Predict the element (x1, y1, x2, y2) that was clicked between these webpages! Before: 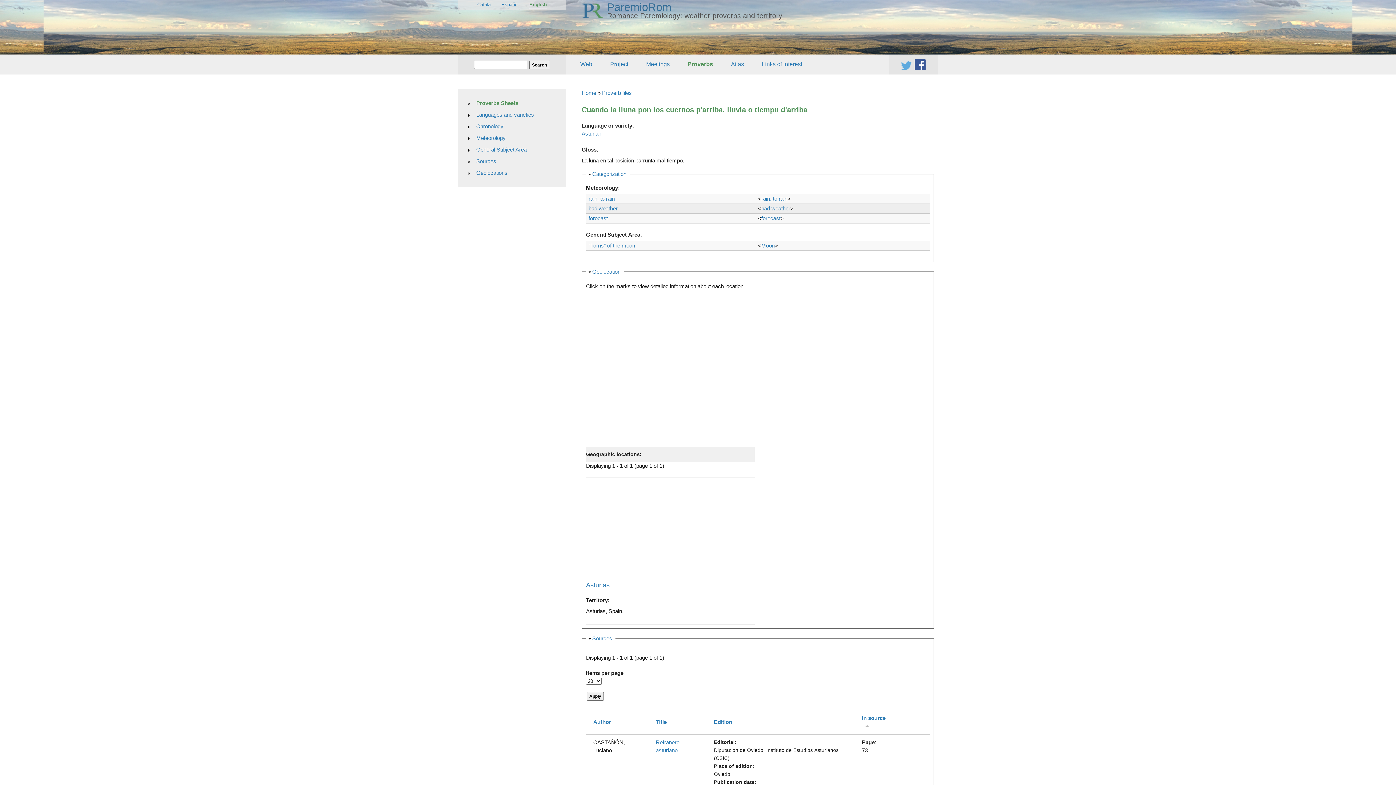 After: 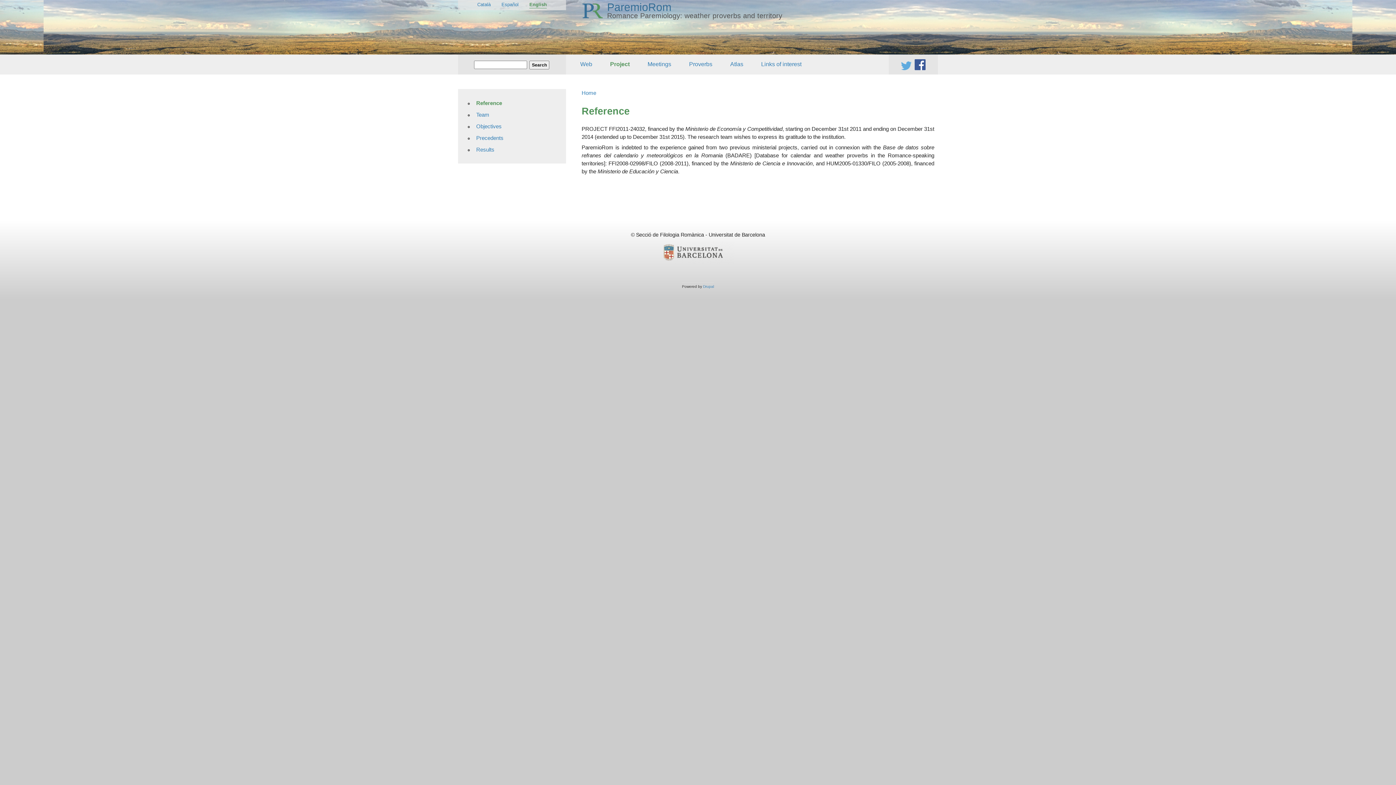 Action: bbox: (581, 16, 603, 22)